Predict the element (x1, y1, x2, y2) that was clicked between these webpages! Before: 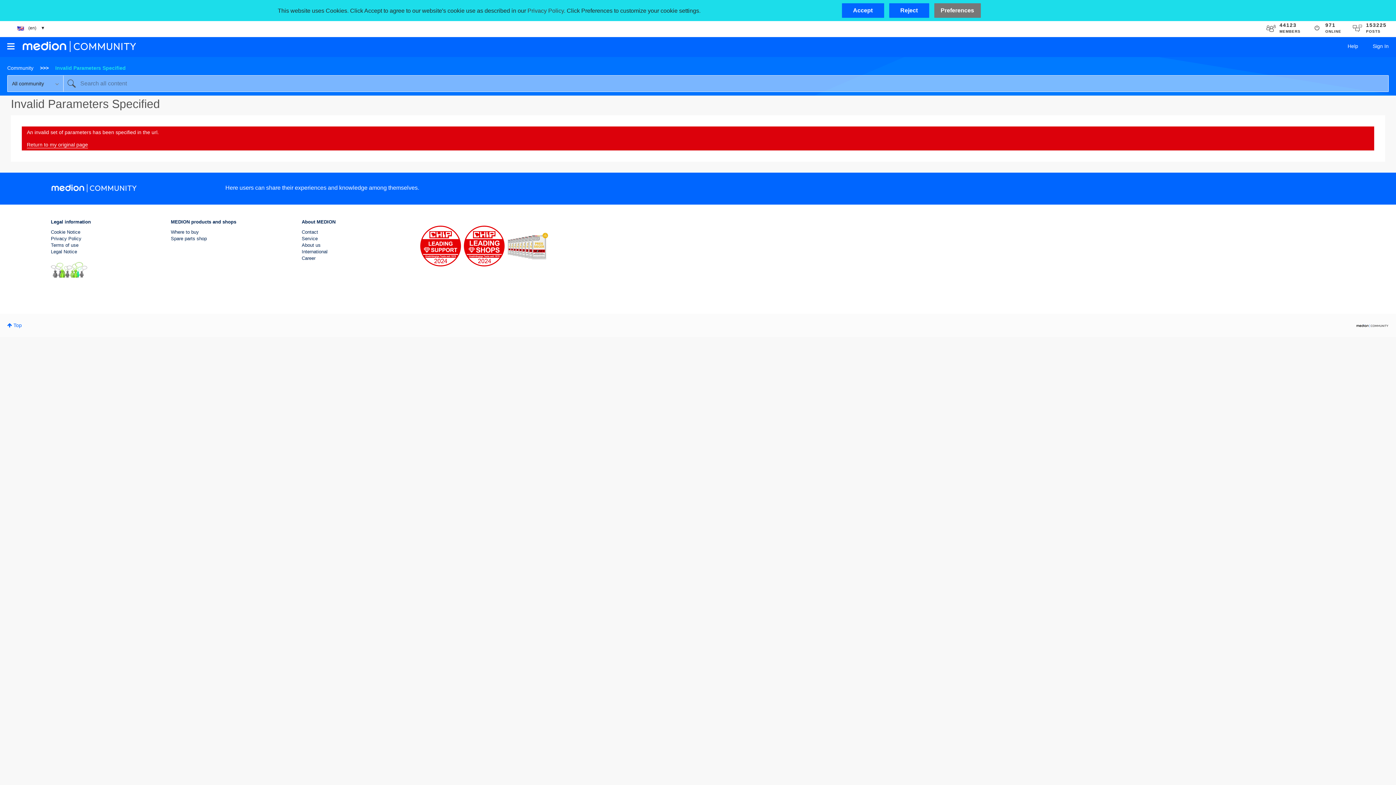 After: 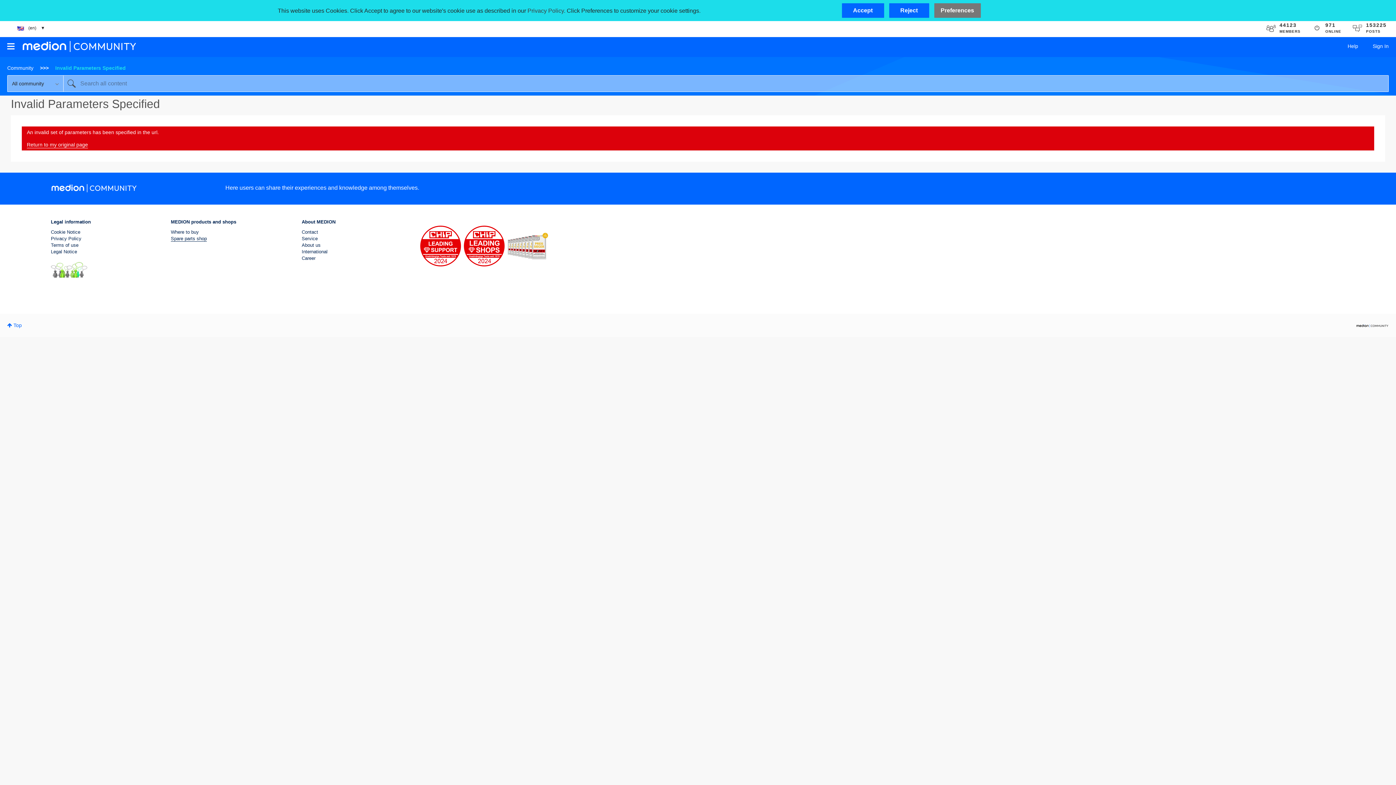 Action: bbox: (170, 236, 206, 241) label: Spare parts shop